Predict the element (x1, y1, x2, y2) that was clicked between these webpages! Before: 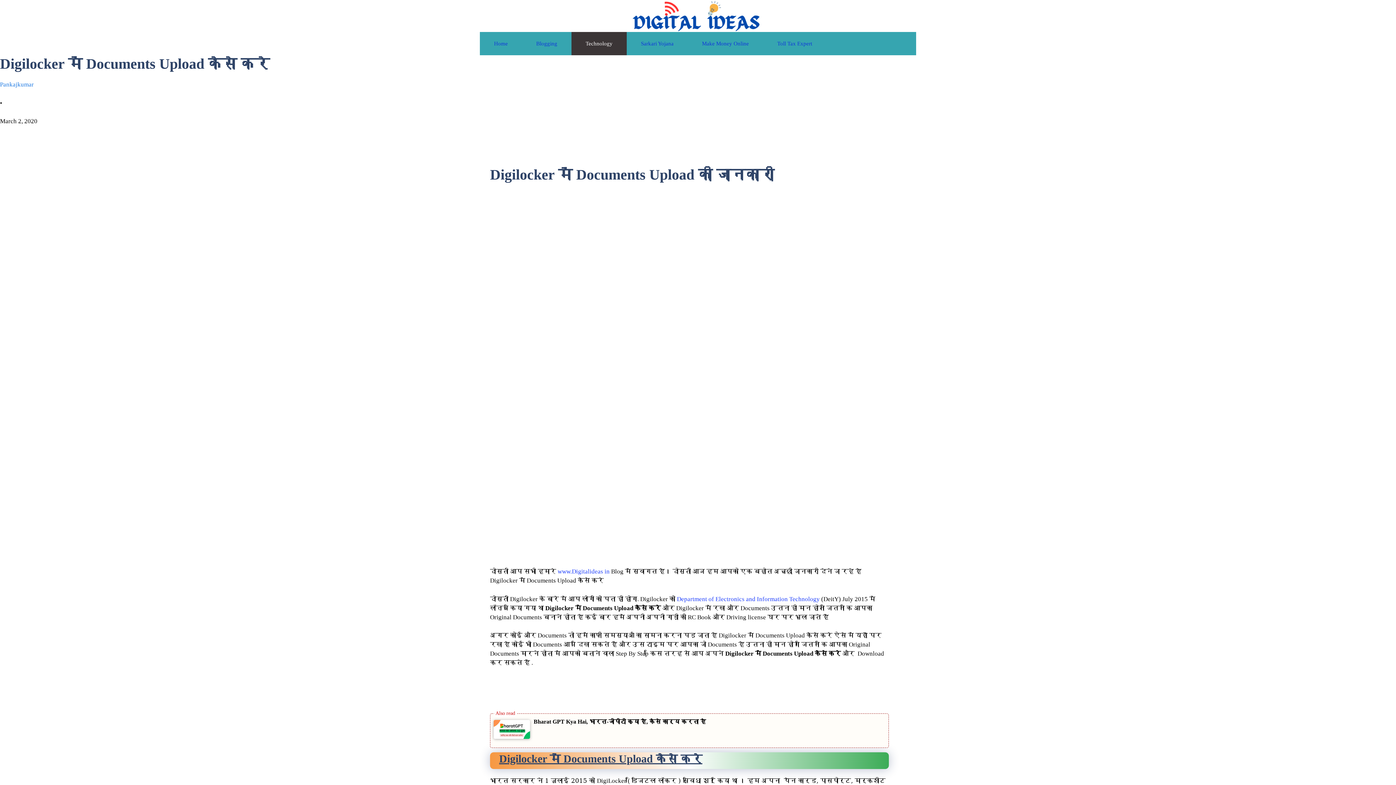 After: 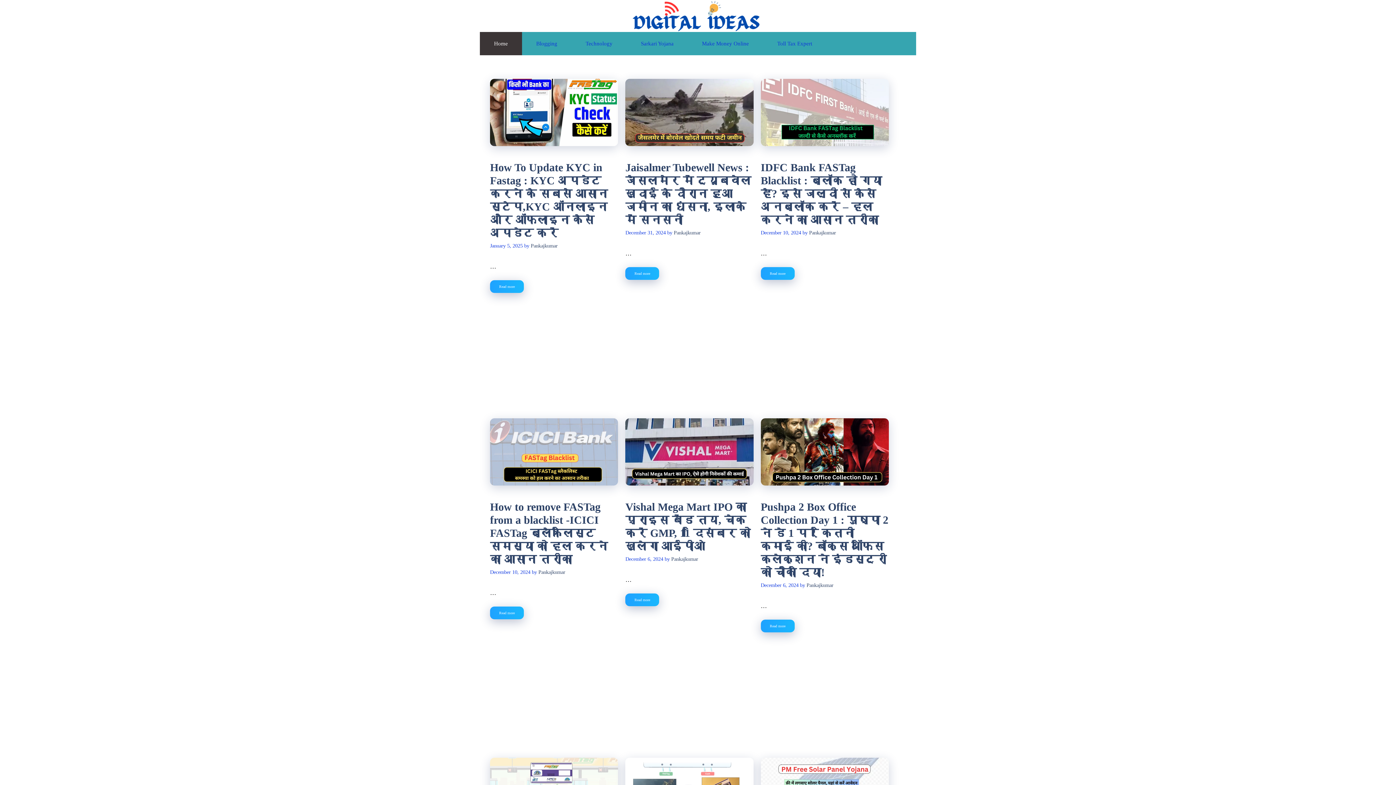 Action: bbox: (480, 32, 522, 55) label: Home